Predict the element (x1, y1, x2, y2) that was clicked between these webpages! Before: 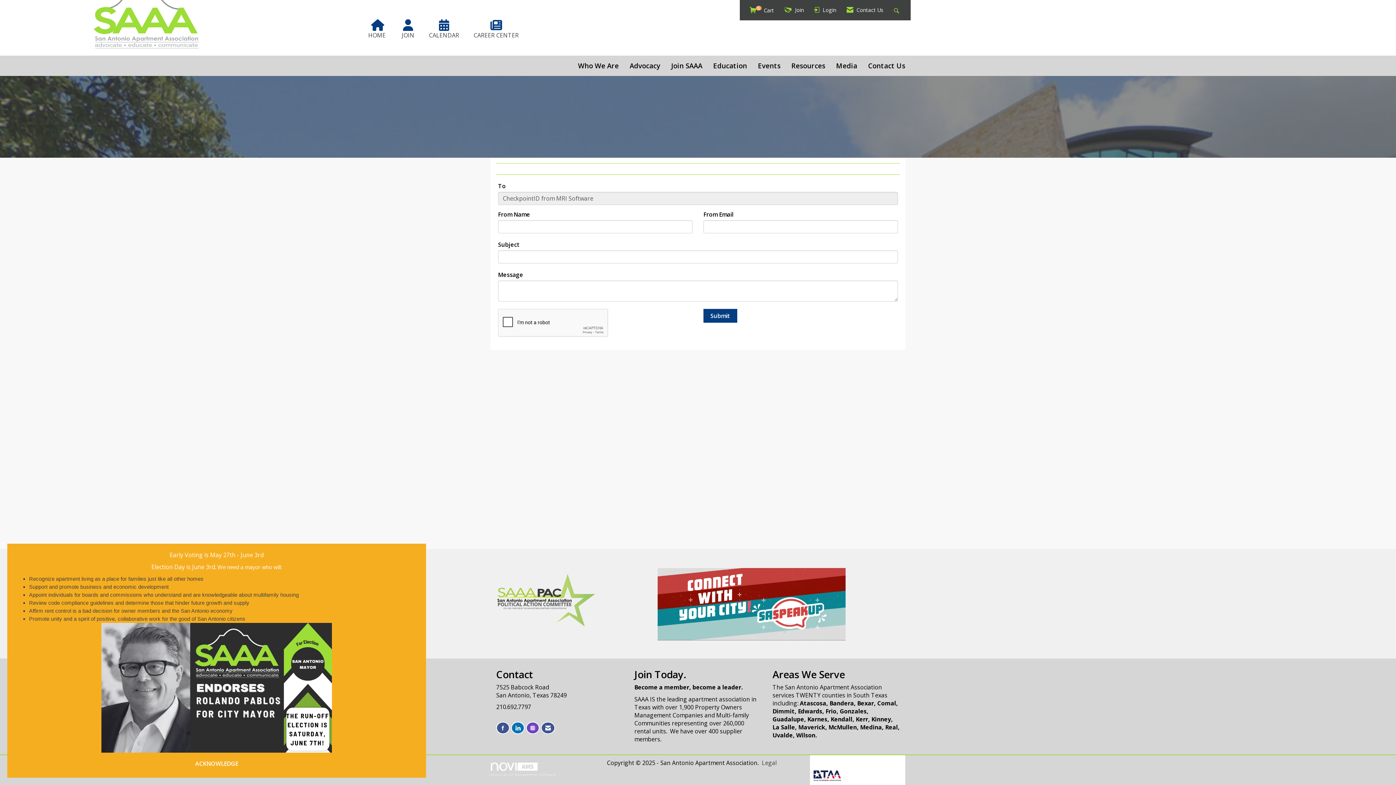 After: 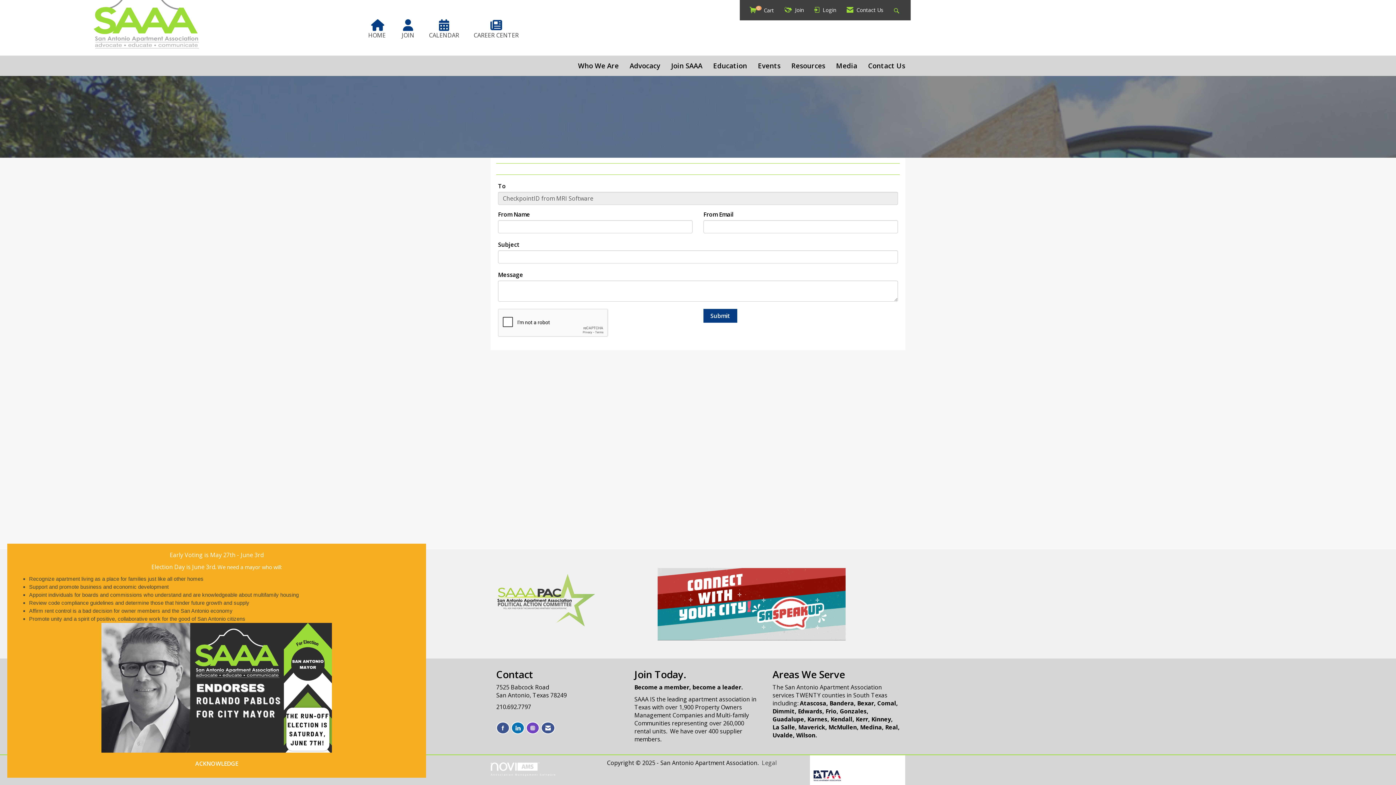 Action: bbox: (511, 722, 524, 734) label: Connect with us on LinkedIn